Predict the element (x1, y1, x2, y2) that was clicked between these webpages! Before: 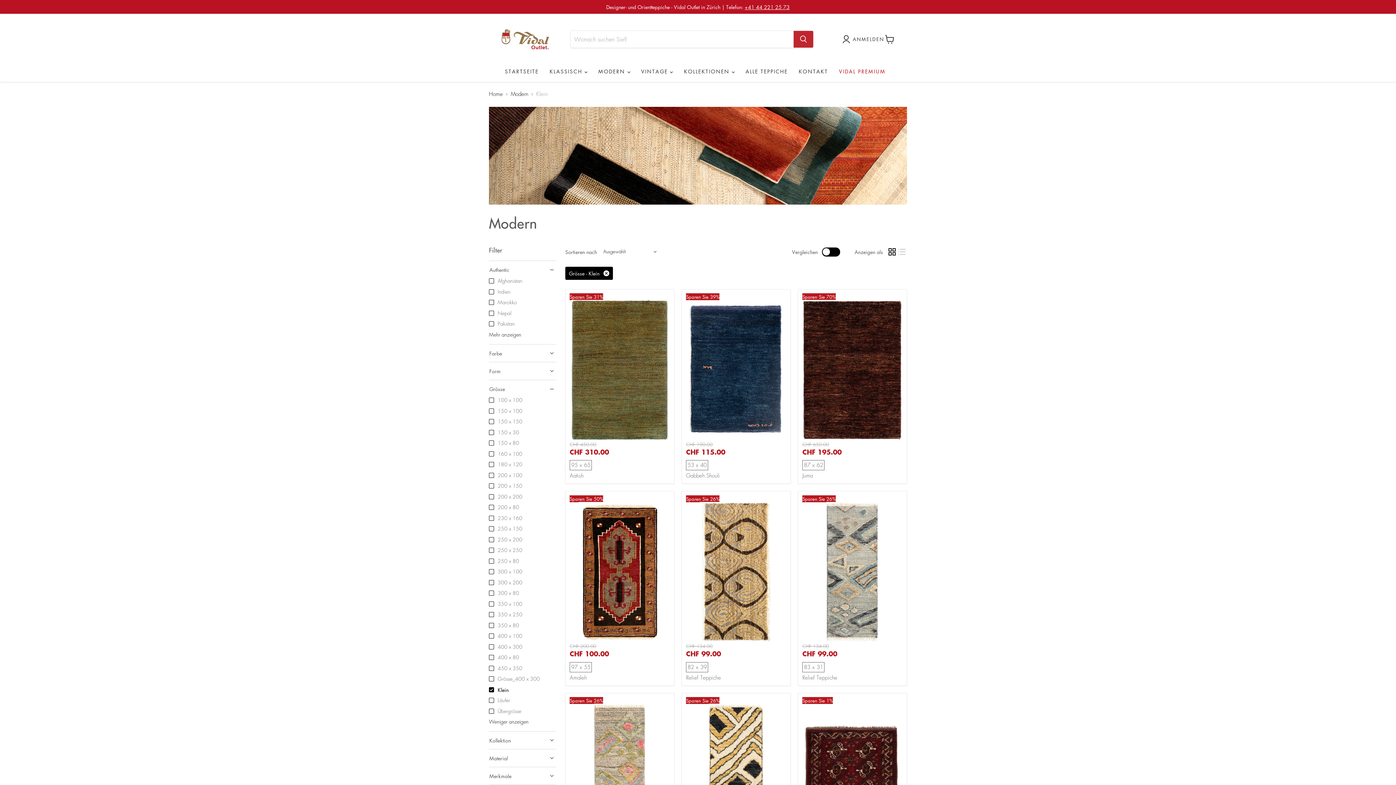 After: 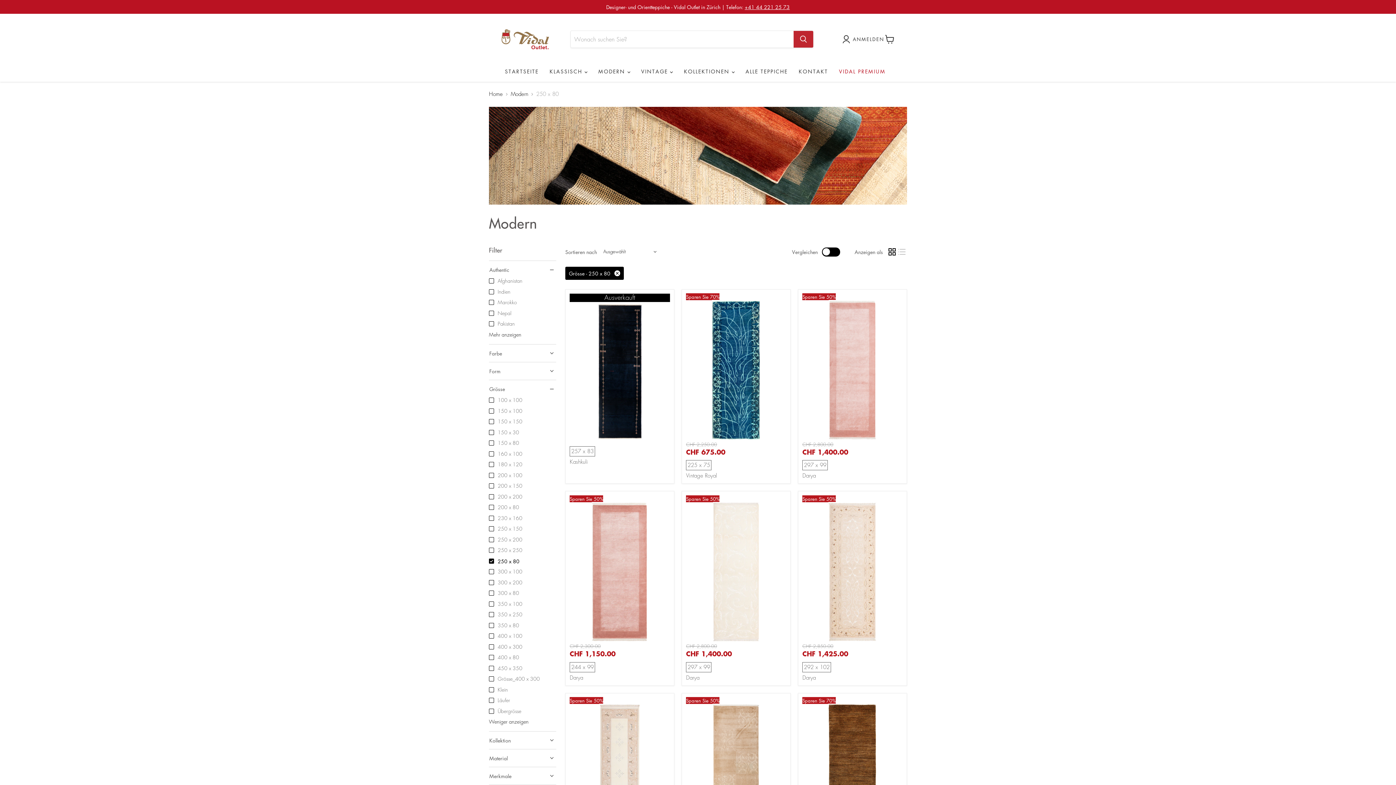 Action: label: 250 x 80 bbox: (488, 557, 556, 565)